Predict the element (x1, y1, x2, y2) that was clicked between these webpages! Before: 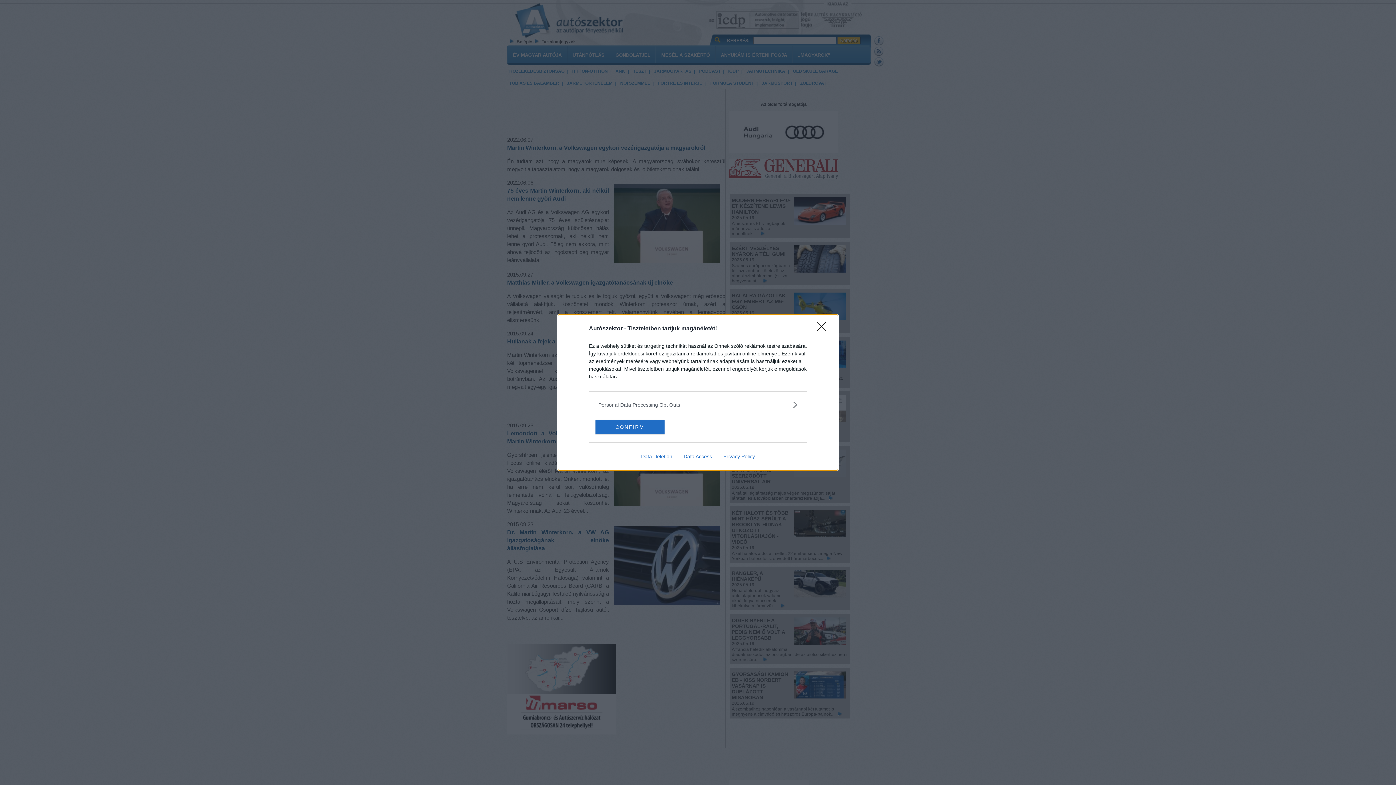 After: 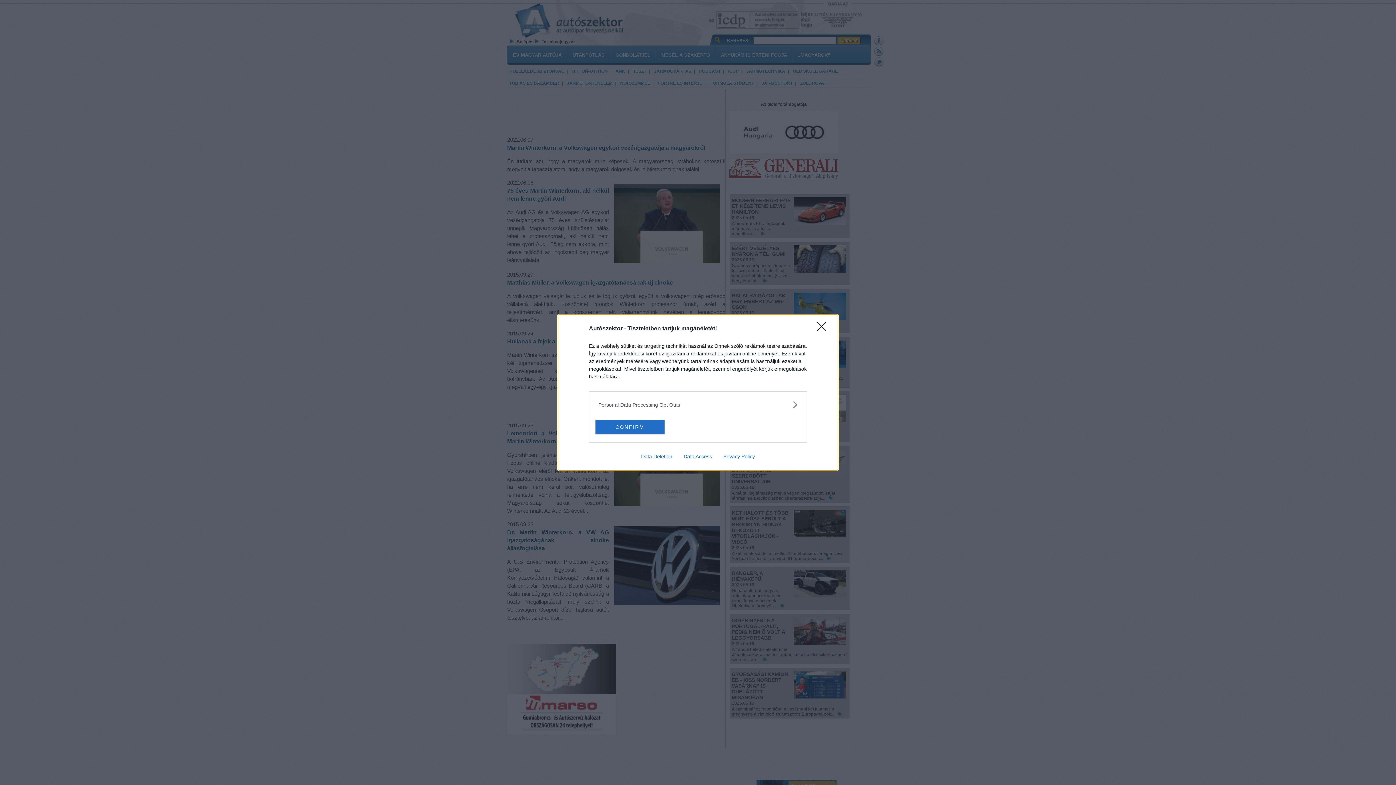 Action: bbox: (678, 453, 717, 459) label: Data Access